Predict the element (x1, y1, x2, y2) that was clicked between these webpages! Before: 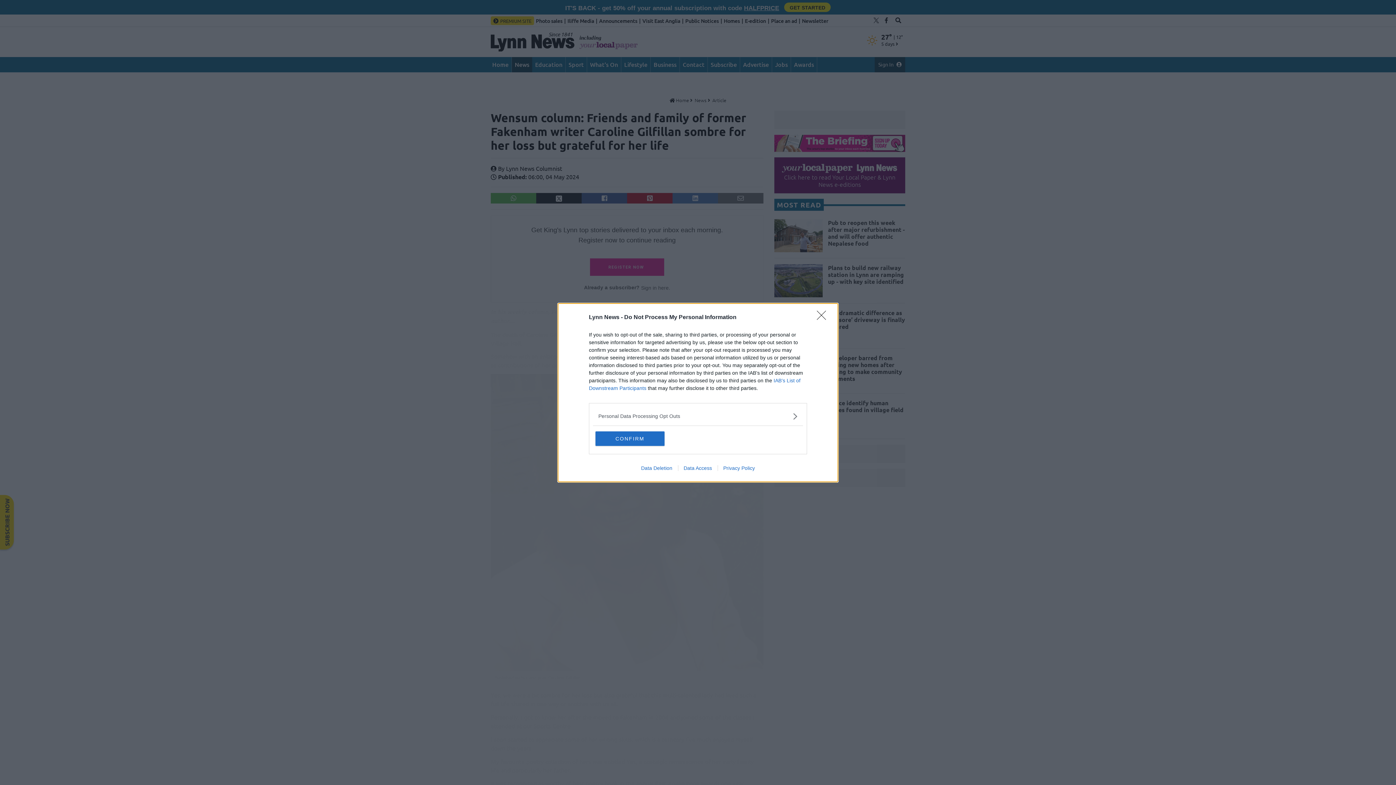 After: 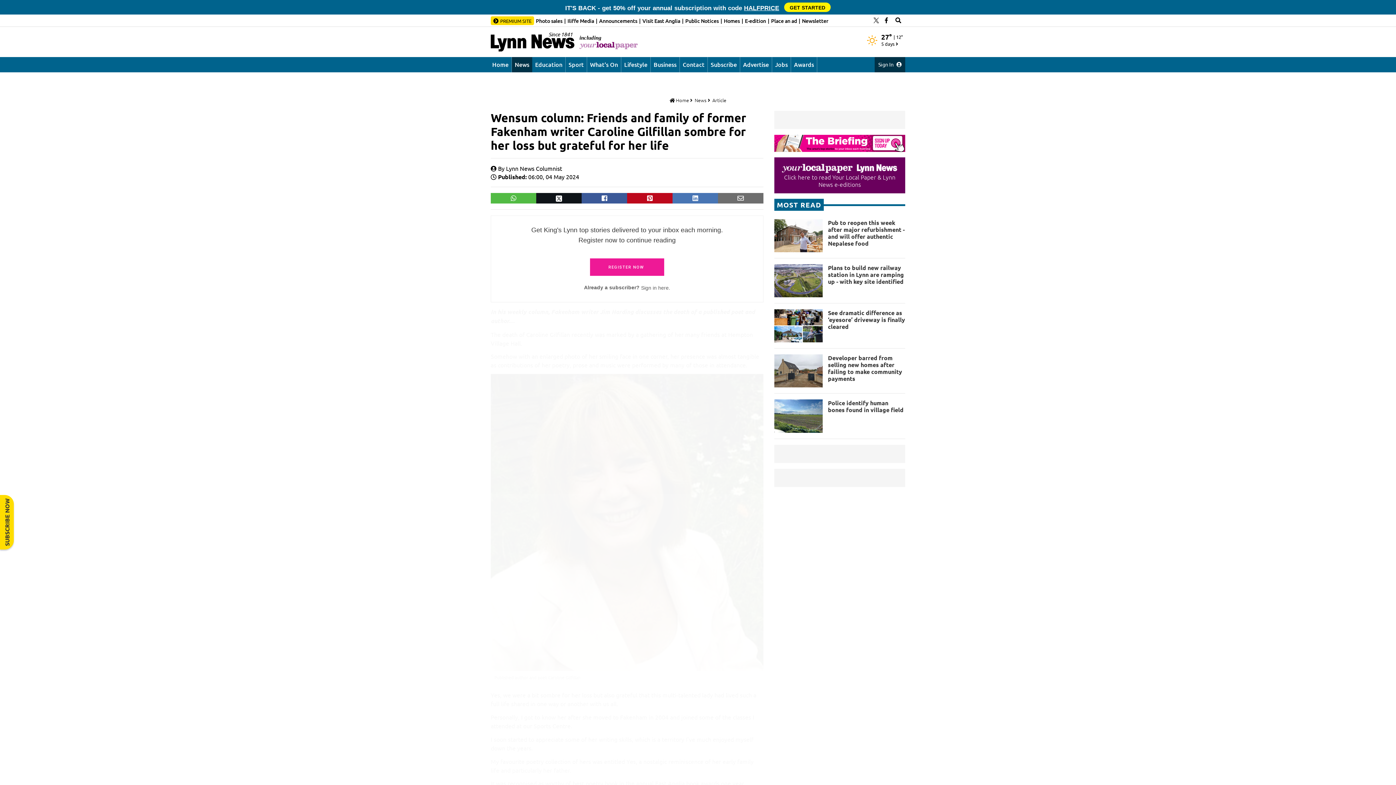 Action: label: Close bbox: (817, 310, 830, 324)